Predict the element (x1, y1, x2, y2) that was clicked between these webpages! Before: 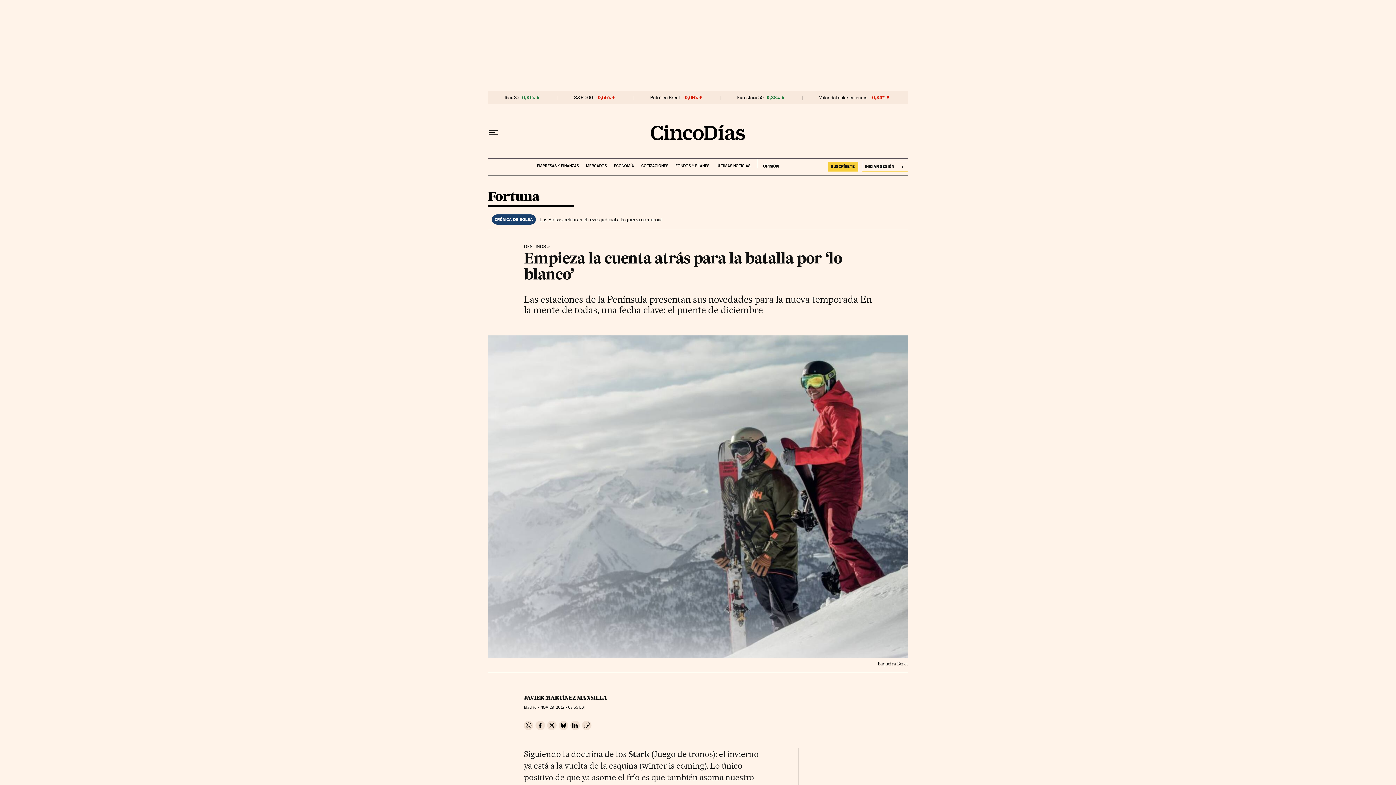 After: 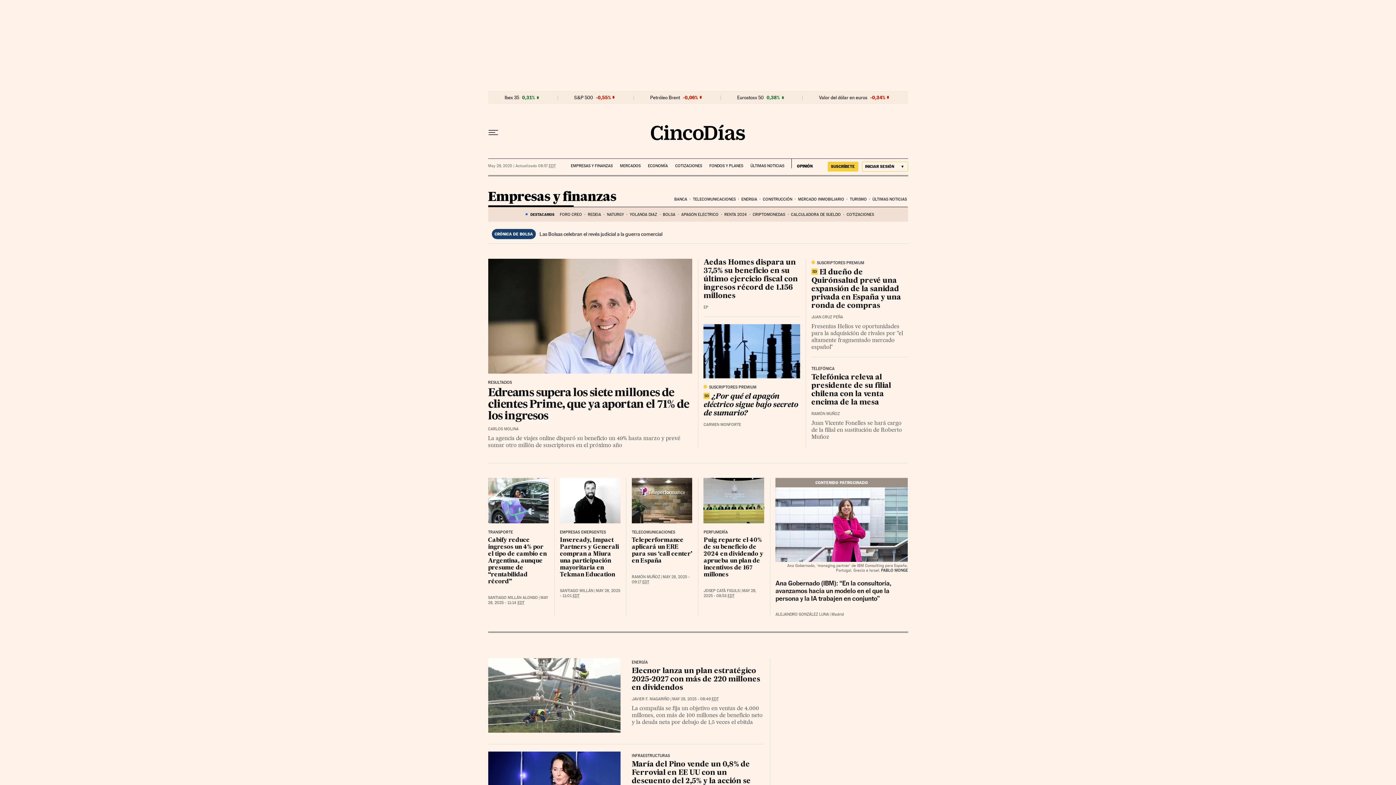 Action: label: EMPRESAS Y FINANZAS bbox: (537, 158, 578, 168)